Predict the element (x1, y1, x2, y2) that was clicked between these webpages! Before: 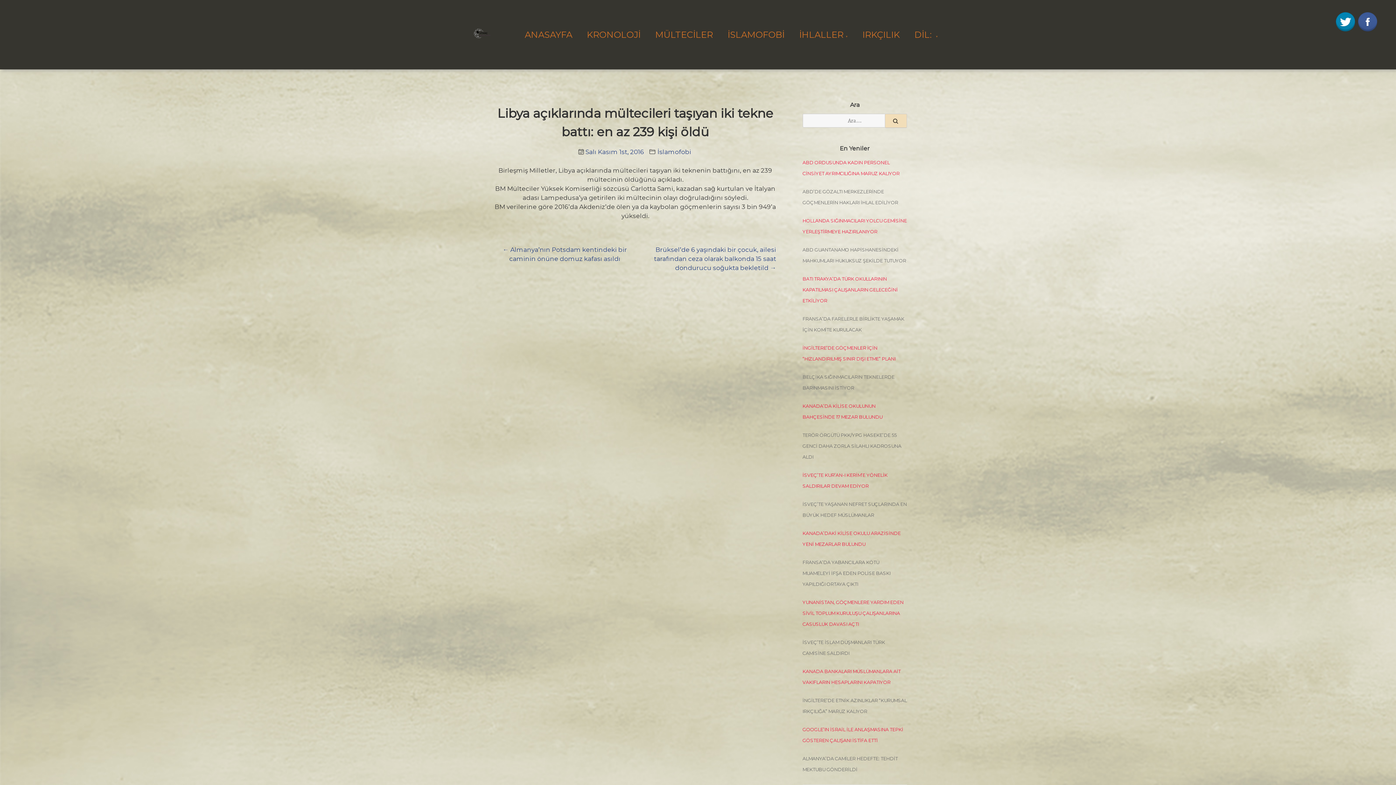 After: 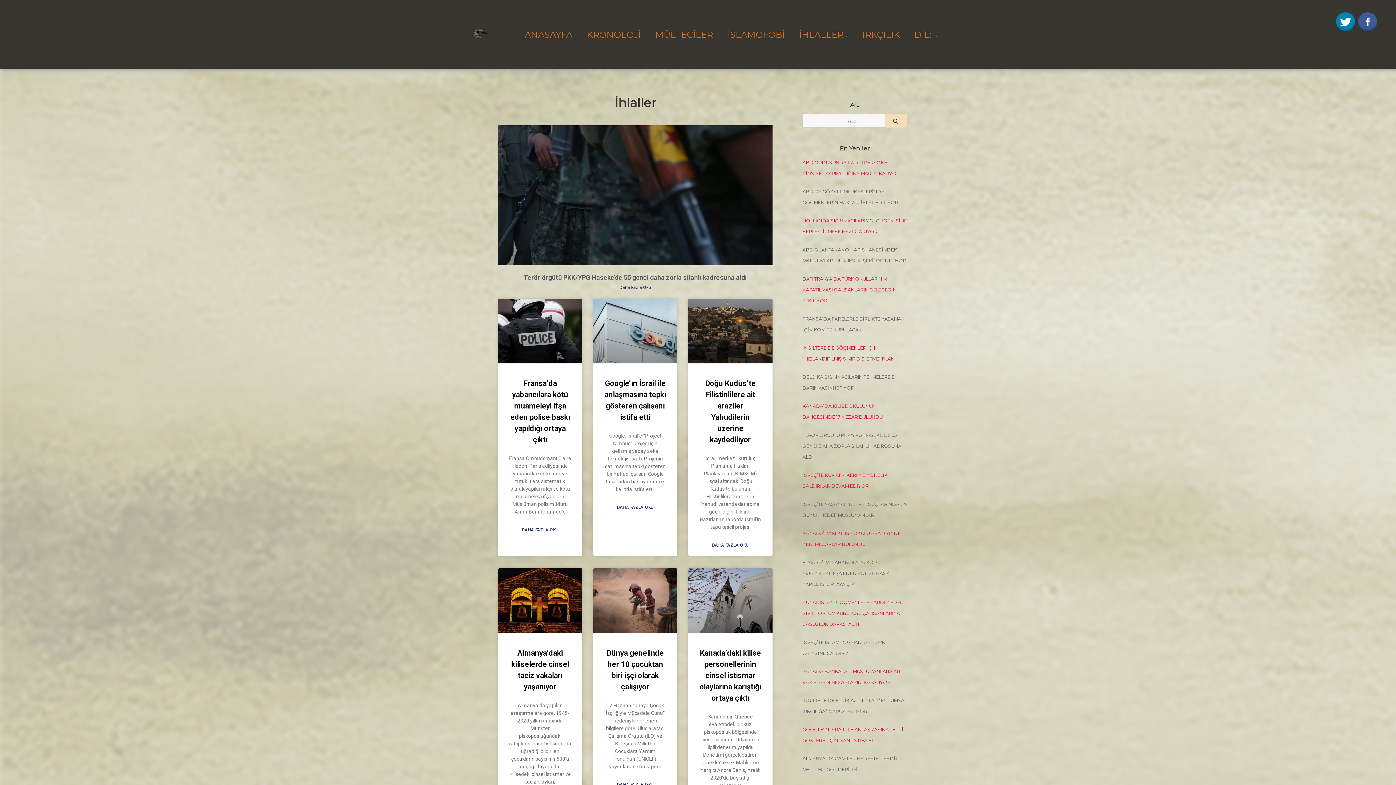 Action: bbox: (792, 20, 855, 48) label: İHLALLER